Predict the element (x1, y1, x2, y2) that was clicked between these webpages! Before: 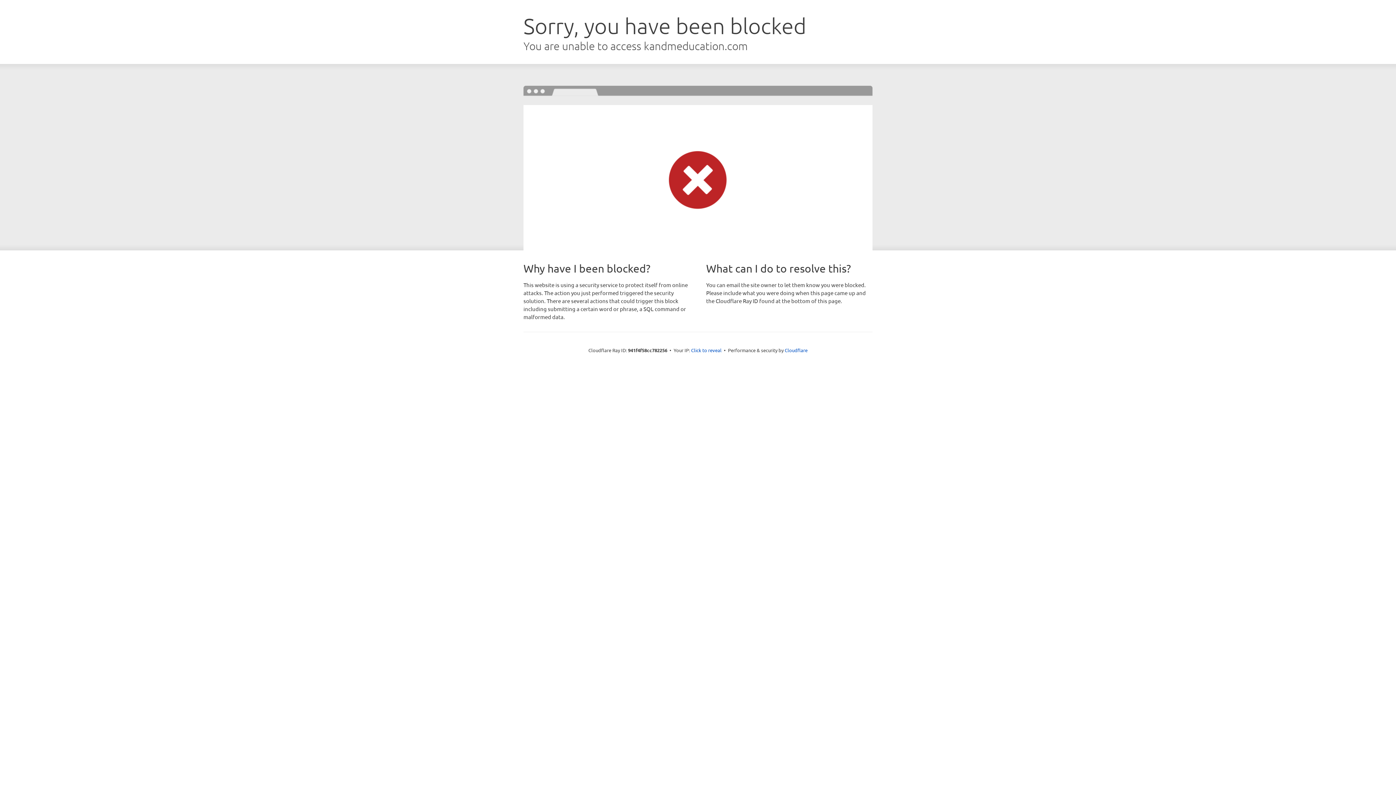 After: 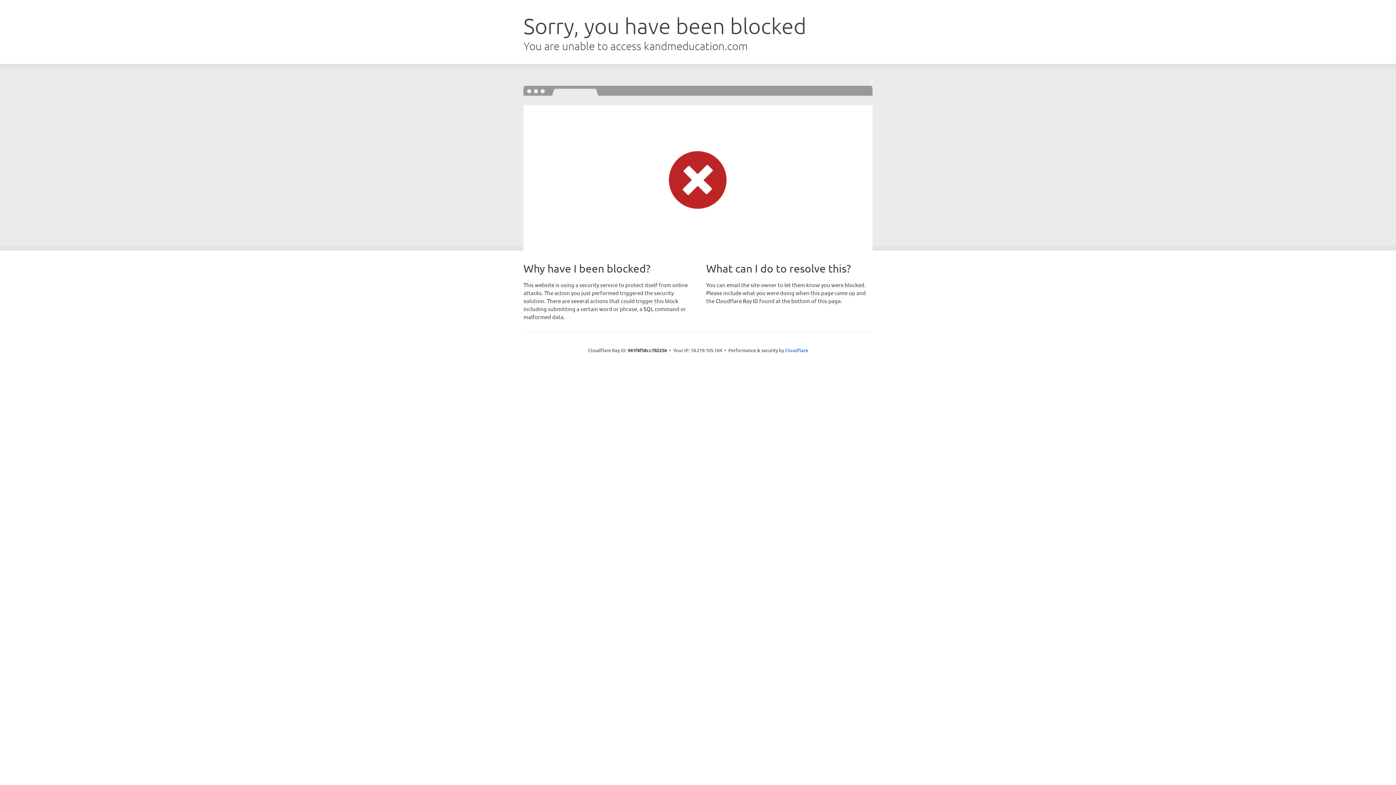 Action: label: Click to reveal bbox: (691, 346, 721, 353)